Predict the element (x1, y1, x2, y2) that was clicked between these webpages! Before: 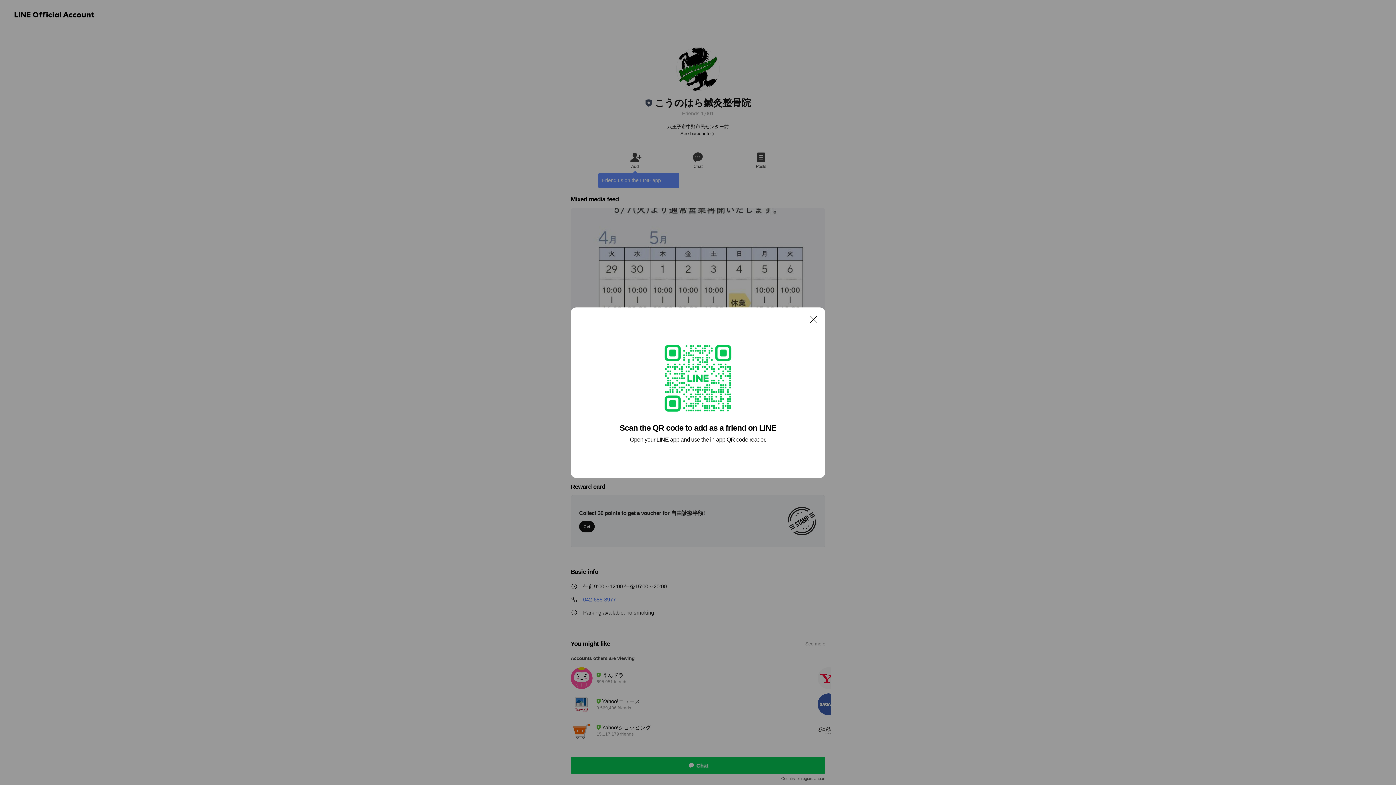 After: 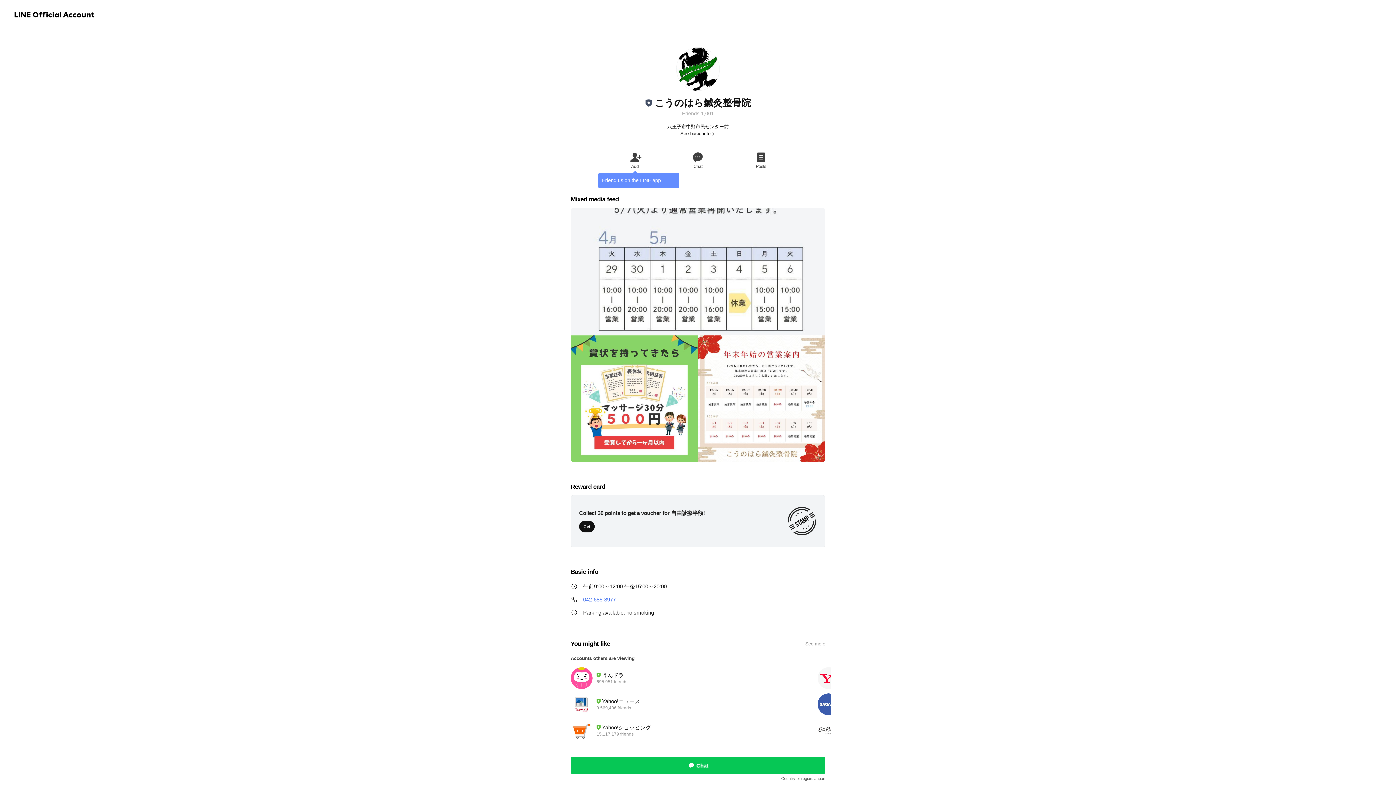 Action: label: Close bbox: (806, 311, 821, 326)